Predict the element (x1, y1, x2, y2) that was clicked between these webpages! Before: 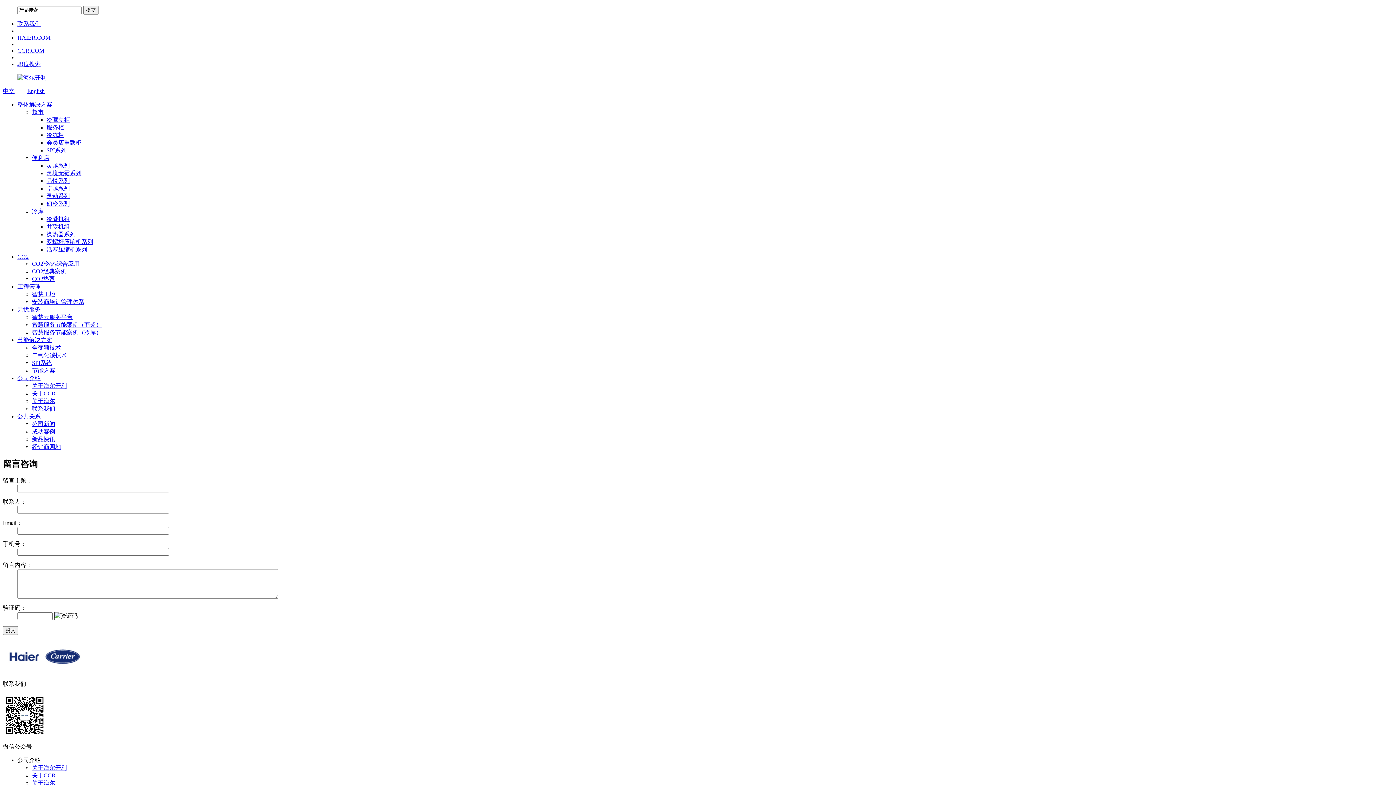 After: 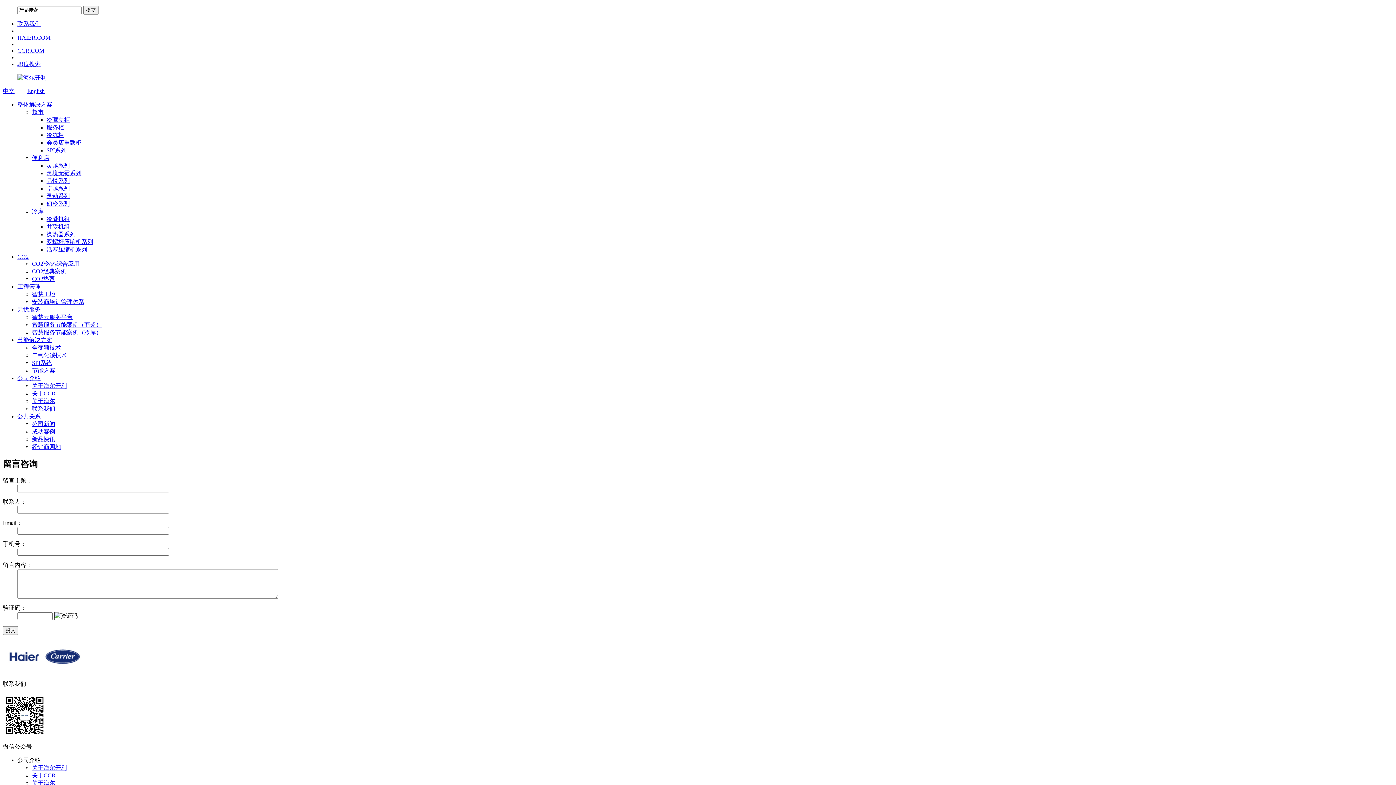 Action: bbox: (17, 61, 40, 67) label: 职位搜索